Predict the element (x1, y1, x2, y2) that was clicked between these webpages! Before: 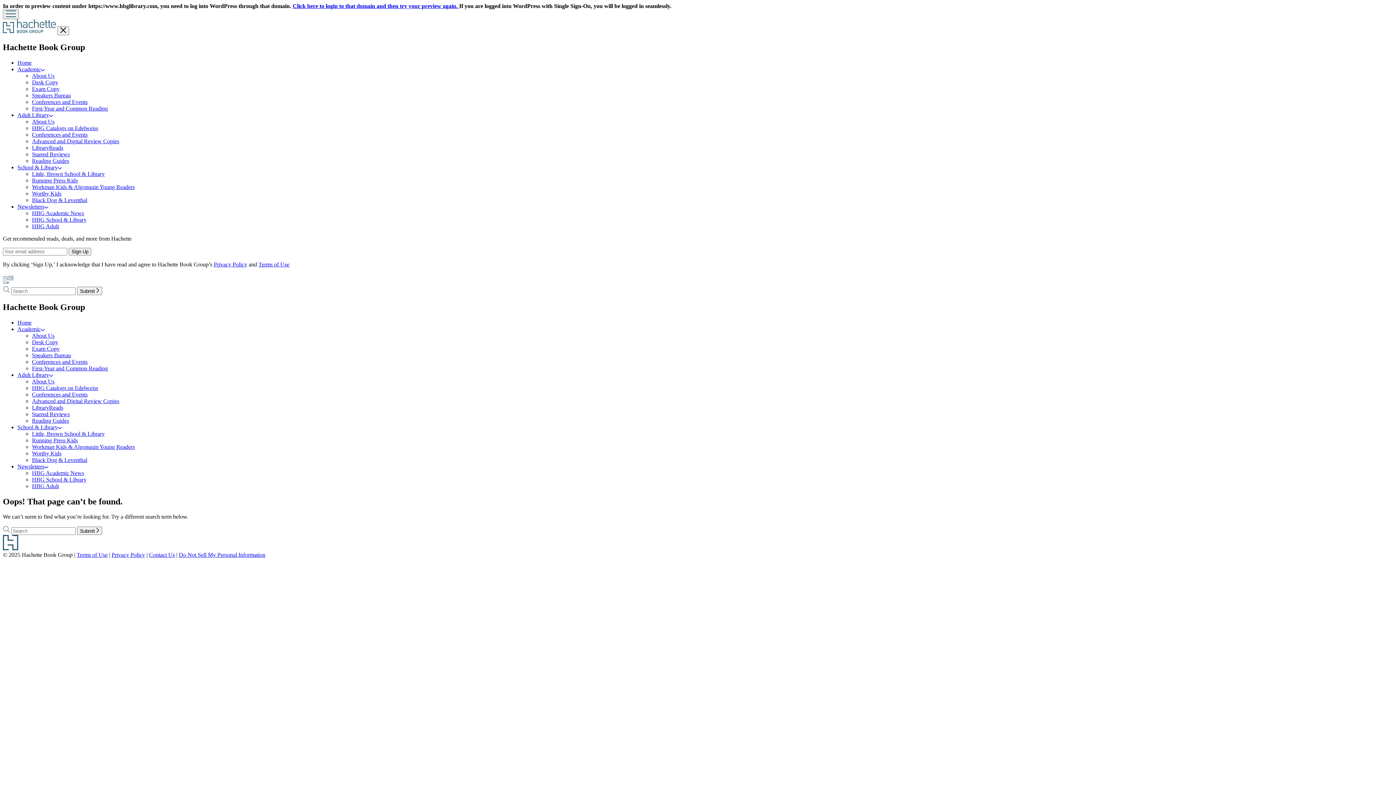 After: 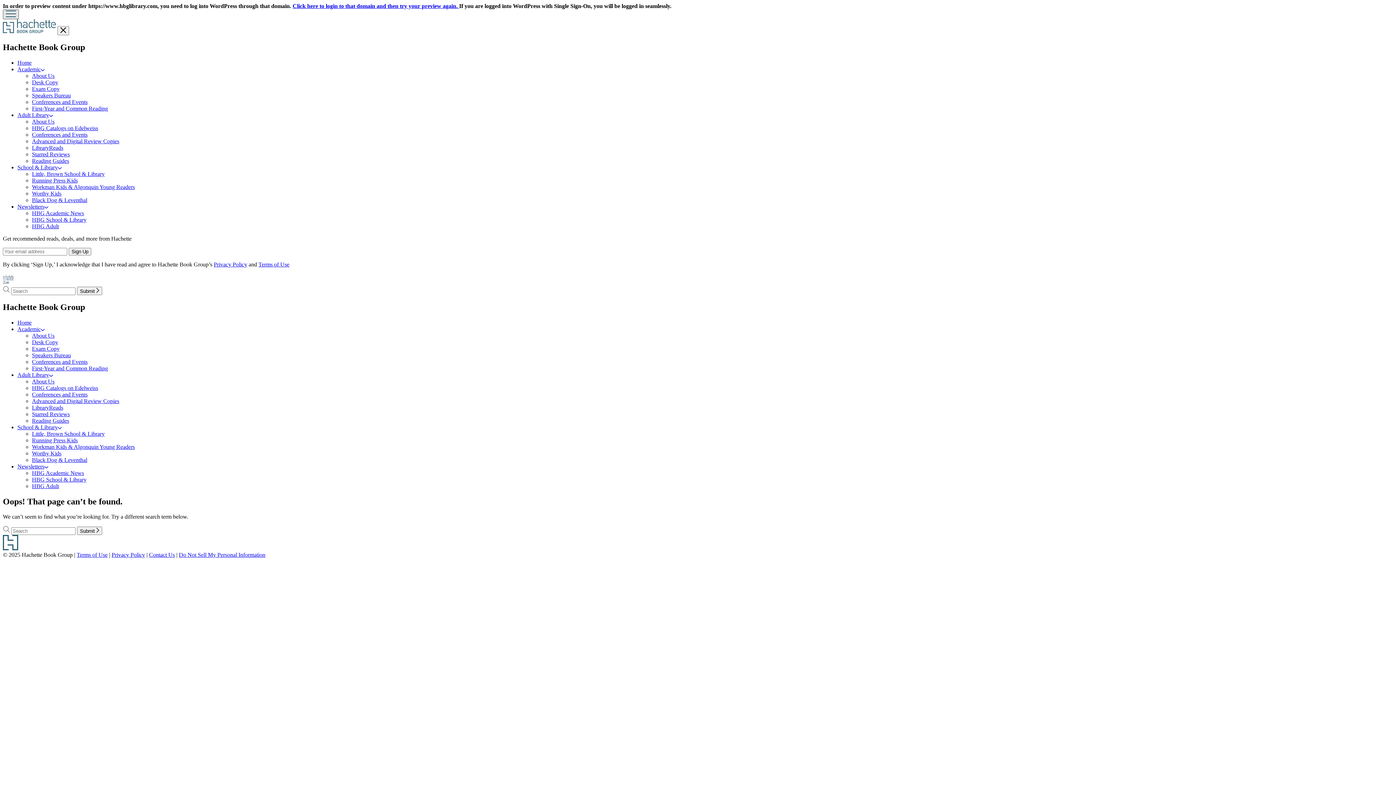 Action: bbox: (2, 9, 18, 19) label: Menu